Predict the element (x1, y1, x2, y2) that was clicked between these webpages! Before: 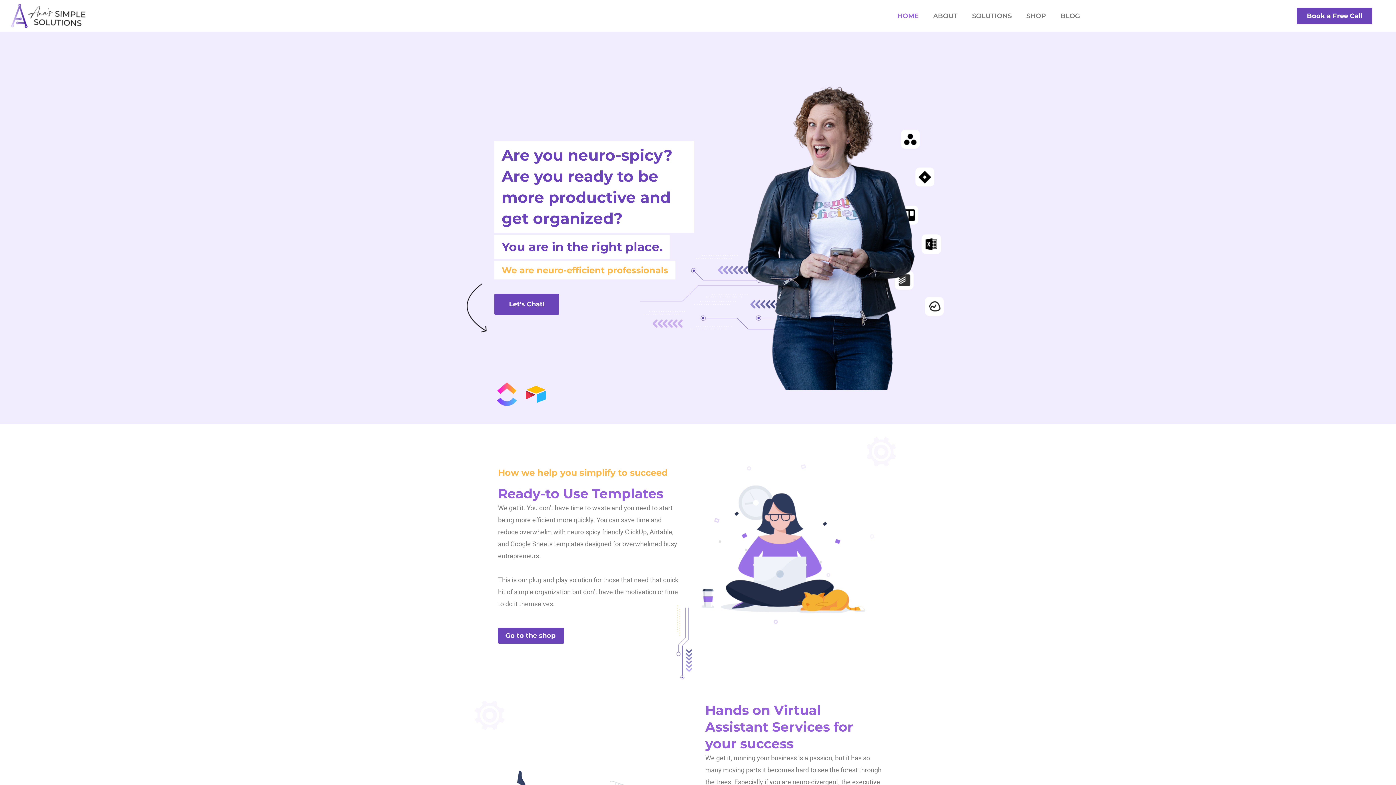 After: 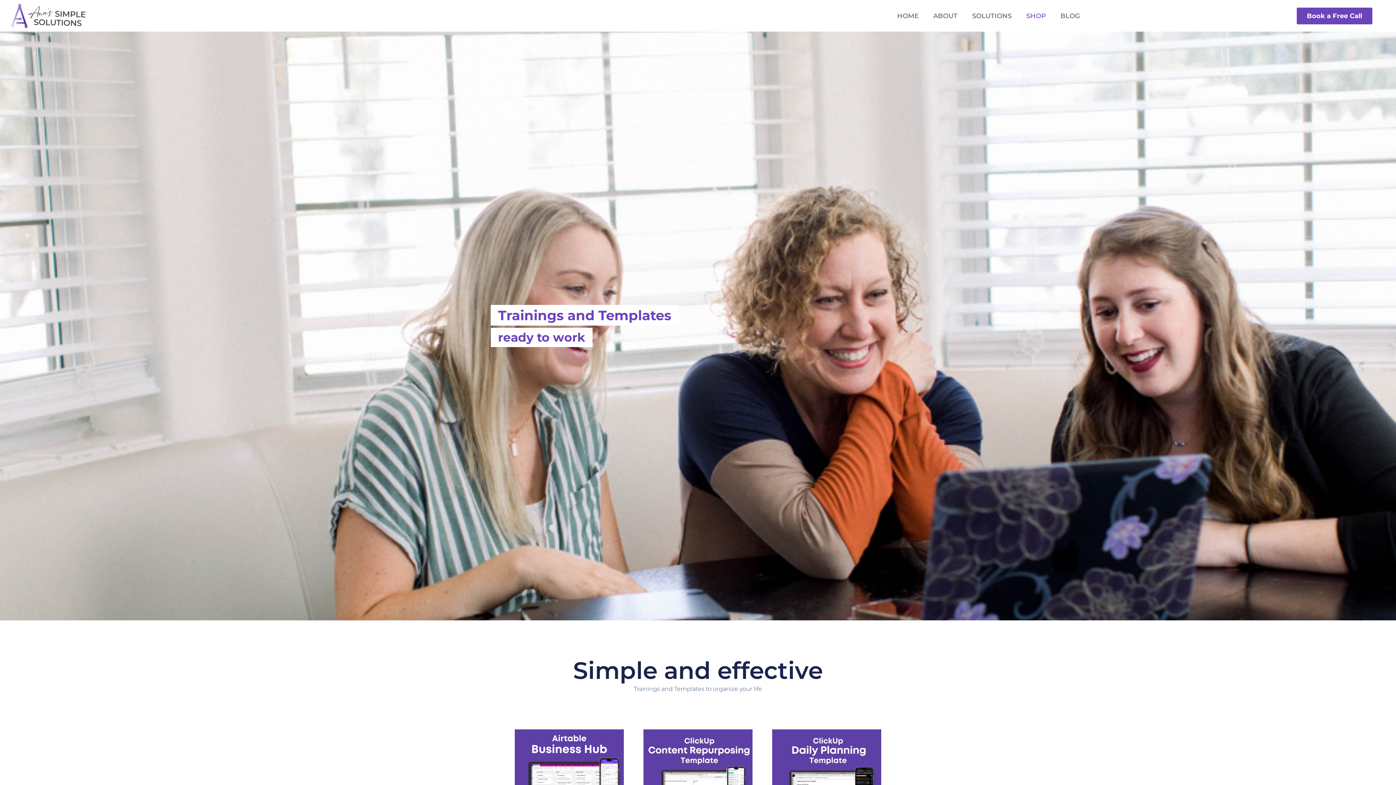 Action: label: Ready-to Use Templates bbox: (498, 485, 663, 501)